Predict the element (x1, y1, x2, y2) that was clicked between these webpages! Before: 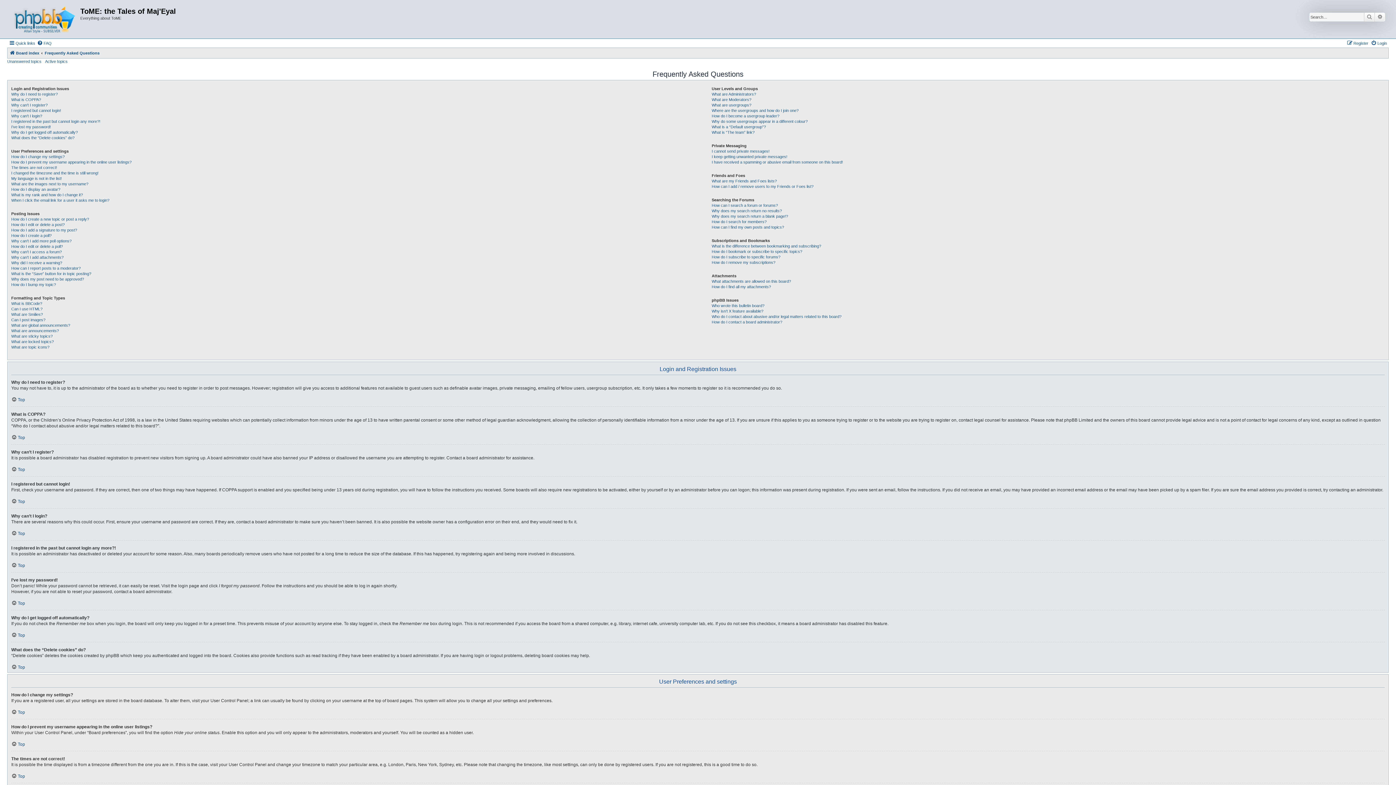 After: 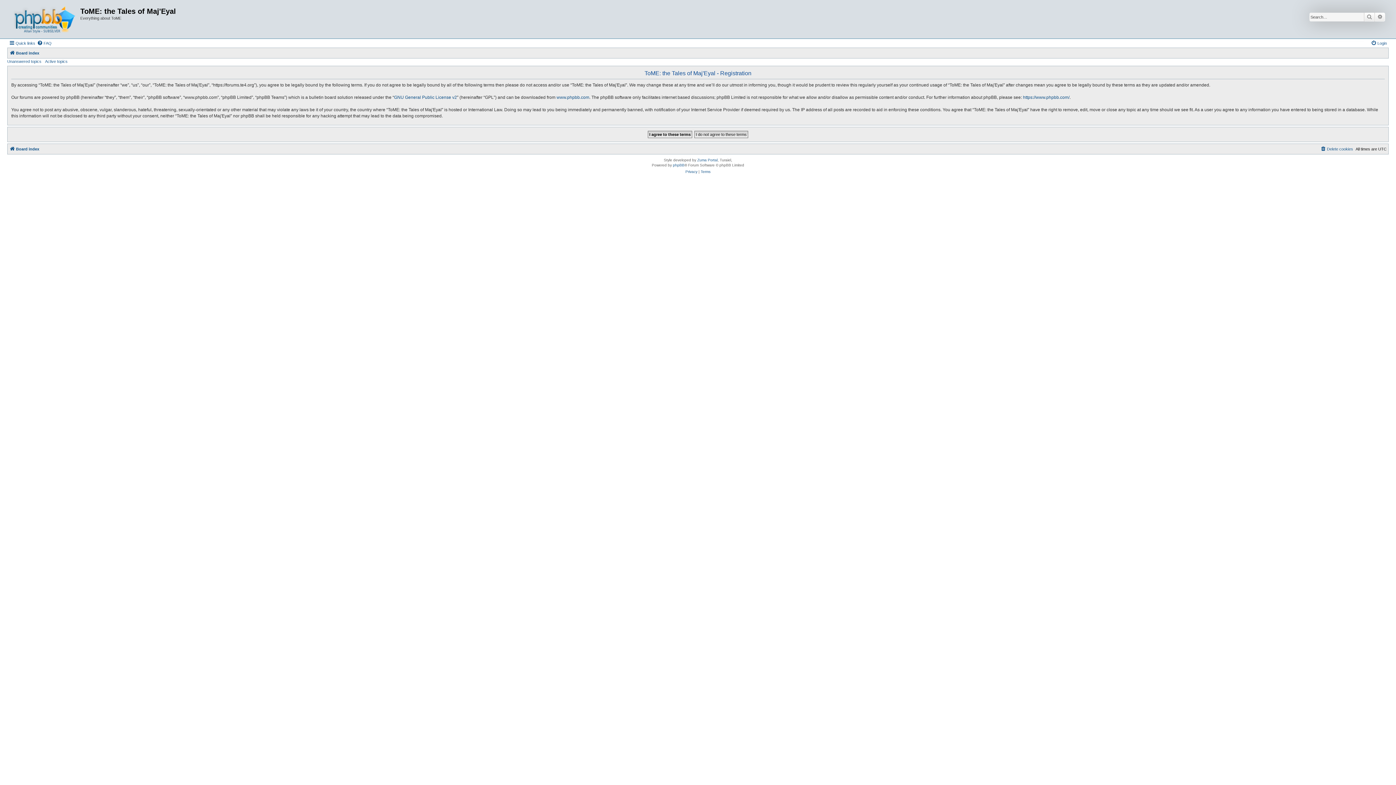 Action: label: Register bbox: (1347, 38, 1368, 47)